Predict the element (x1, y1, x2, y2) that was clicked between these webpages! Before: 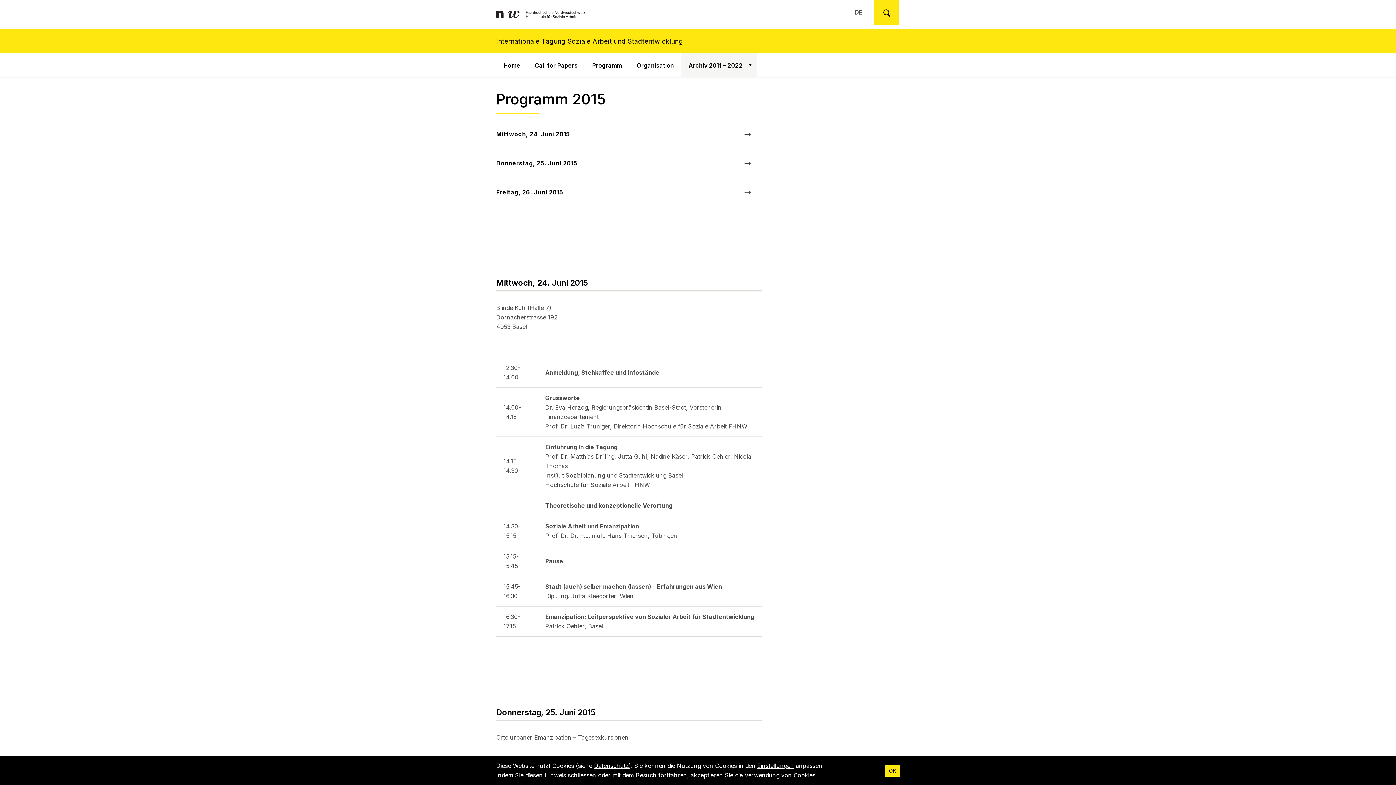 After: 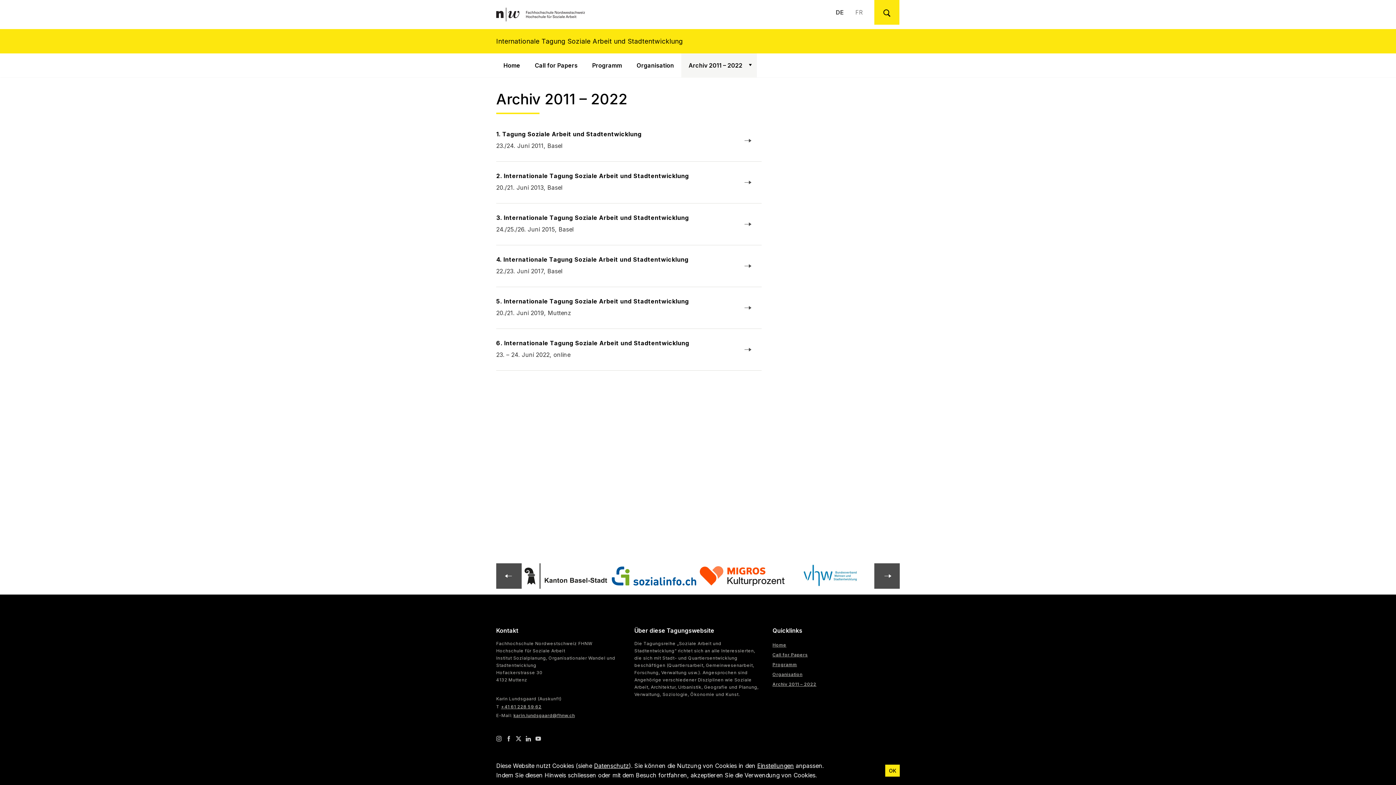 Action: label: Archiv 2011 – 2022
Zeige Untermenü für "Archiv 2011 – 2022" bbox: (681, 53, 757, 77)